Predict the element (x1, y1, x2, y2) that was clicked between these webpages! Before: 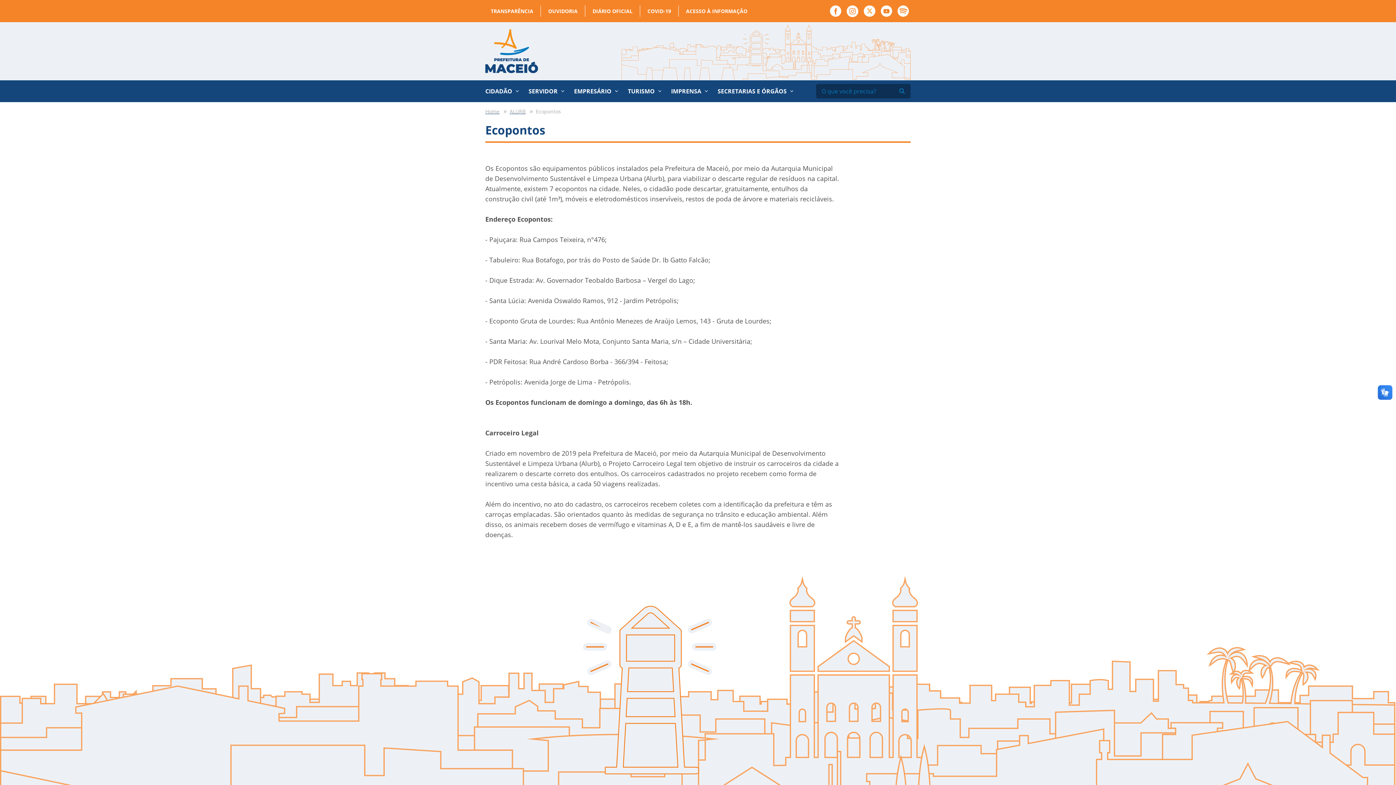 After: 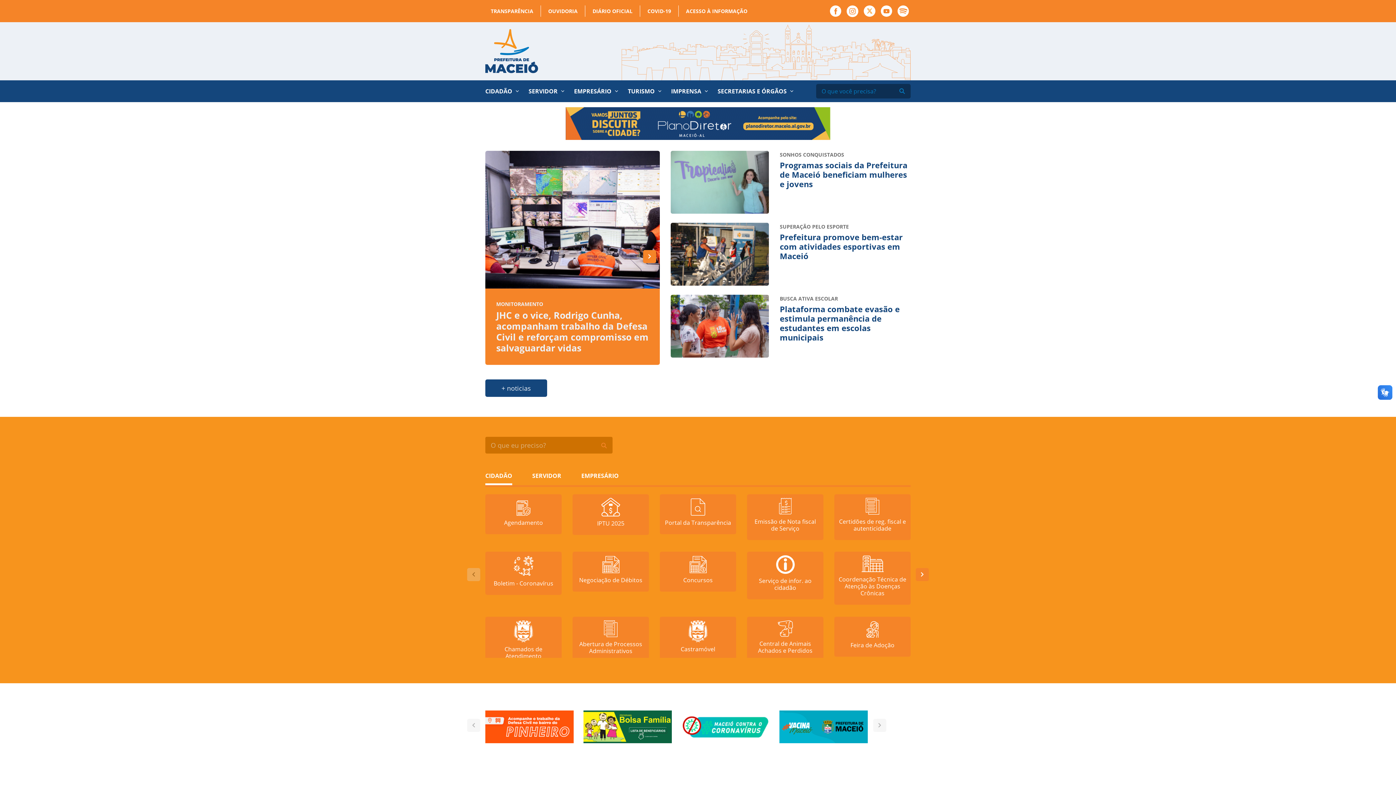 Action: bbox: (485, 49, 538, 56)